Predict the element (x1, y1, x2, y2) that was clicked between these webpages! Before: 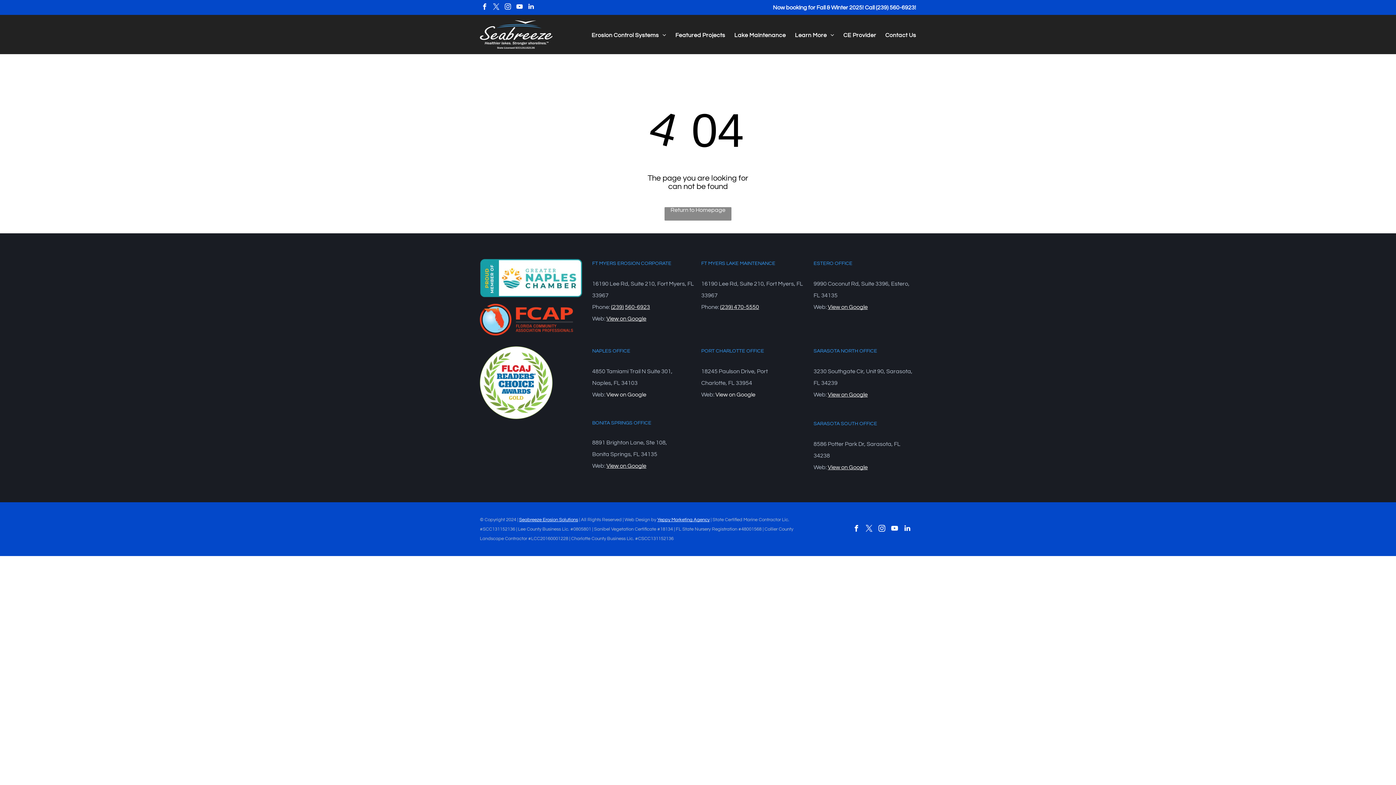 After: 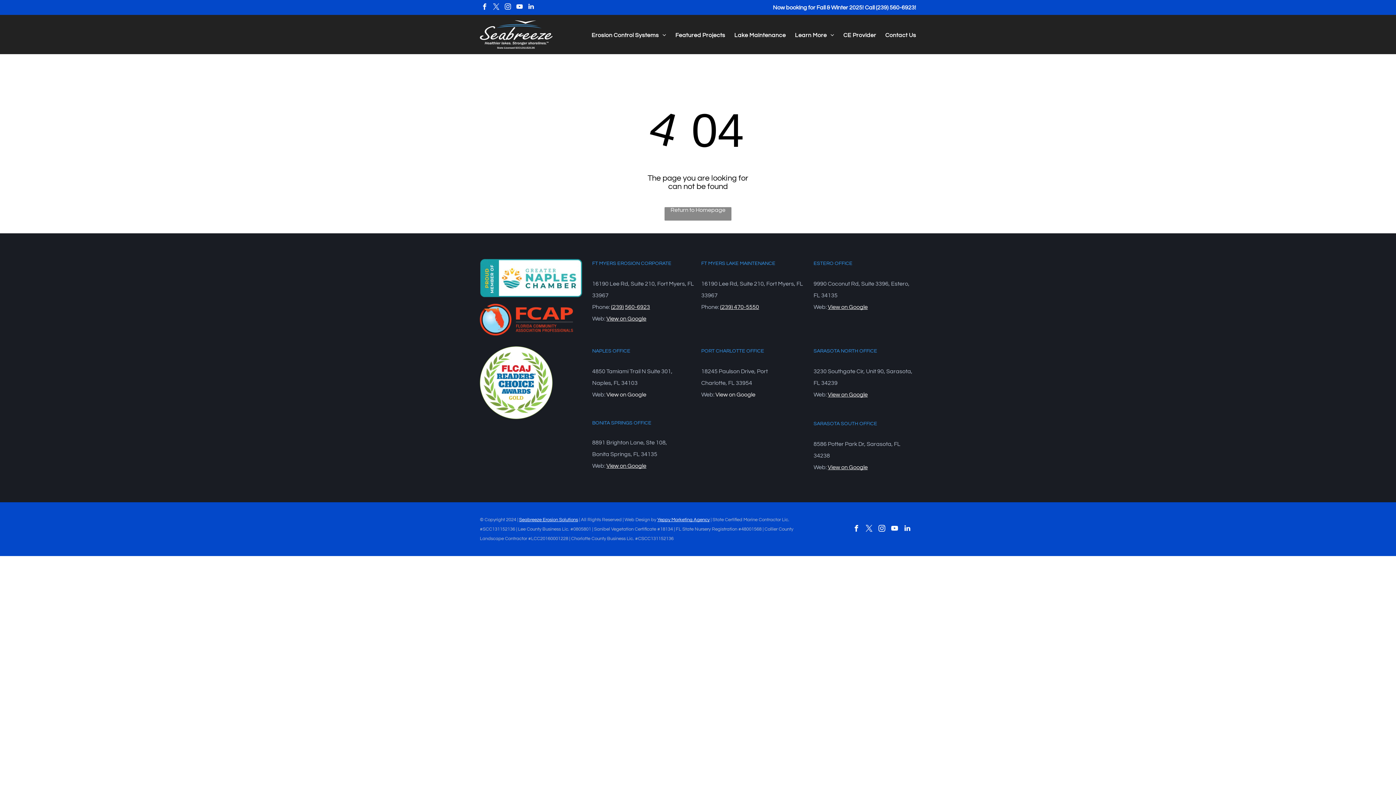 Action: bbox: (480, 1, 489, 13) label: facebook